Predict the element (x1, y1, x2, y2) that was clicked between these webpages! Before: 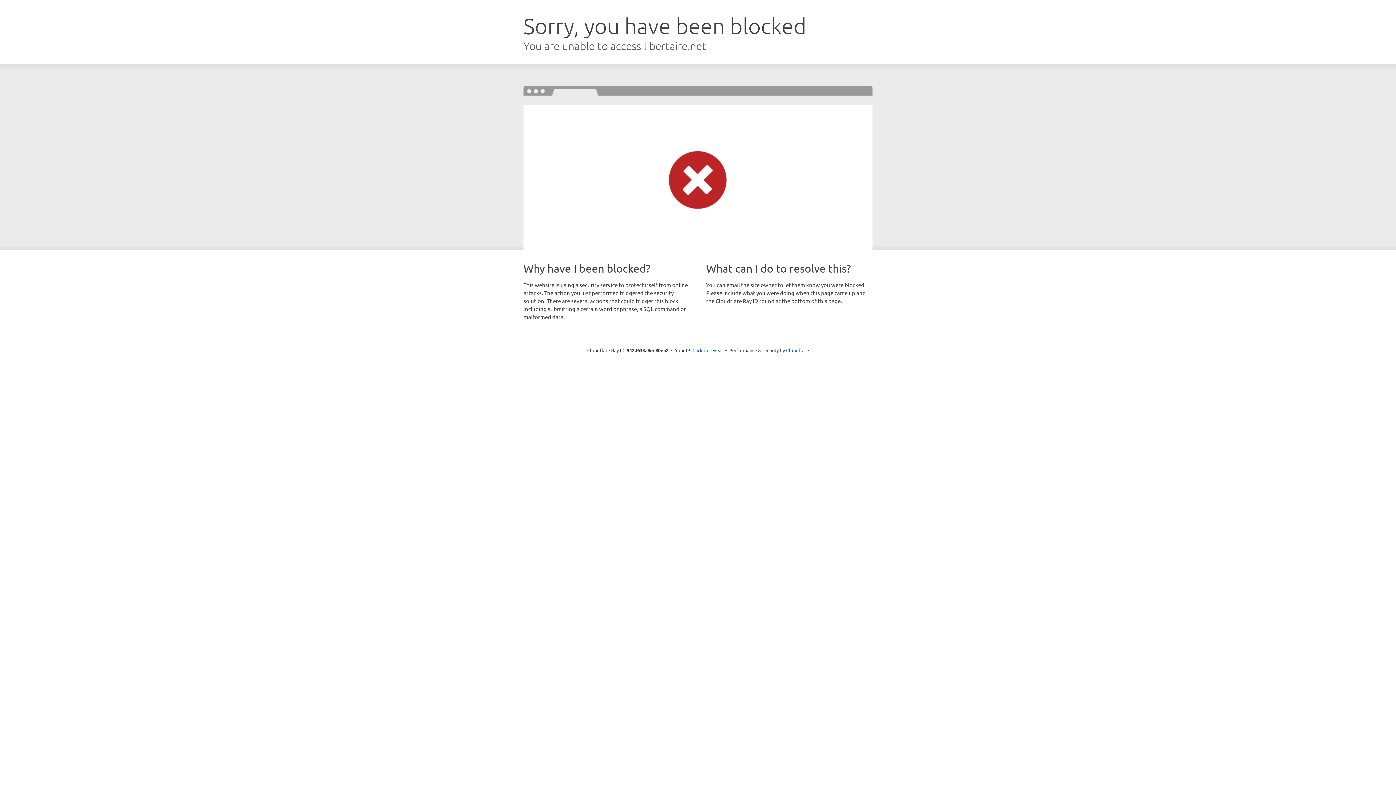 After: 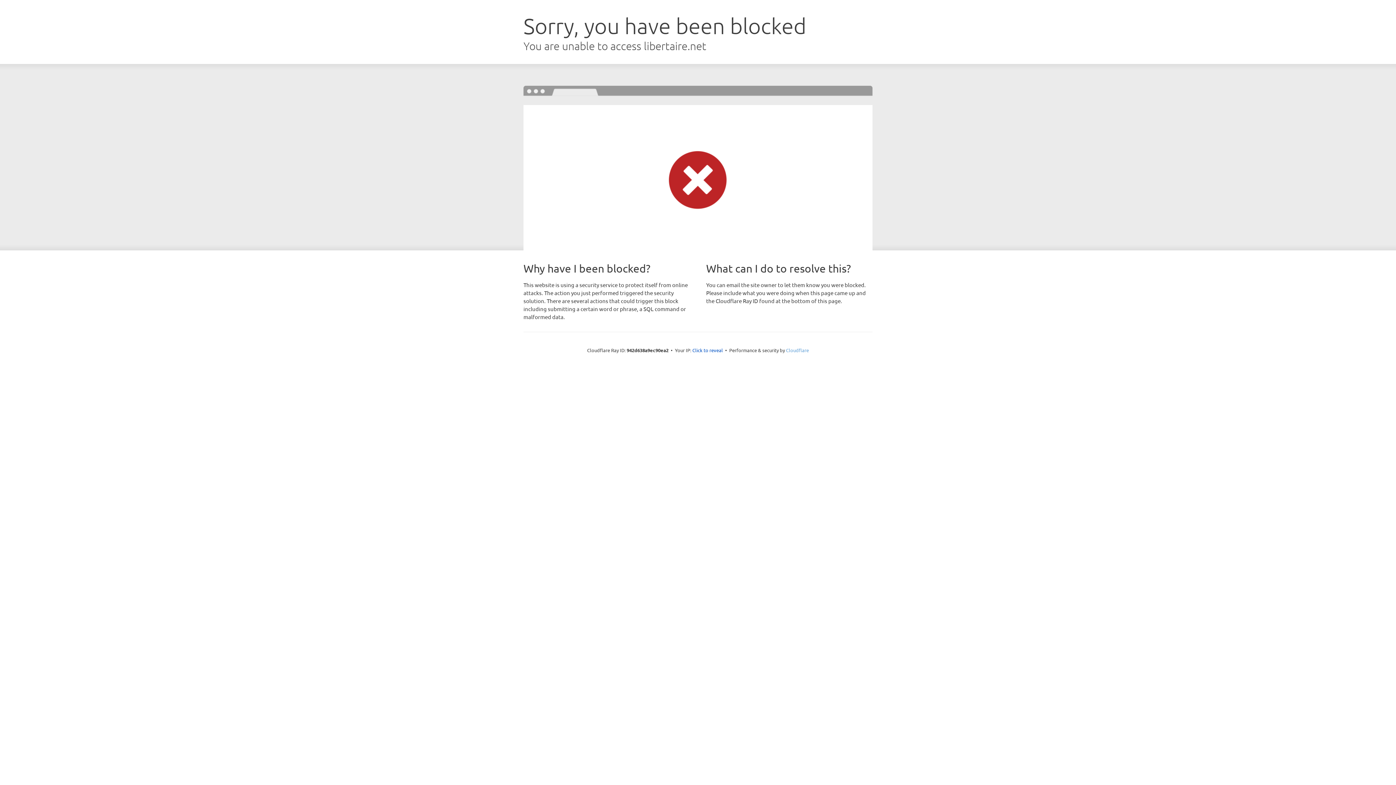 Action: bbox: (786, 347, 809, 353) label: Cloudflare